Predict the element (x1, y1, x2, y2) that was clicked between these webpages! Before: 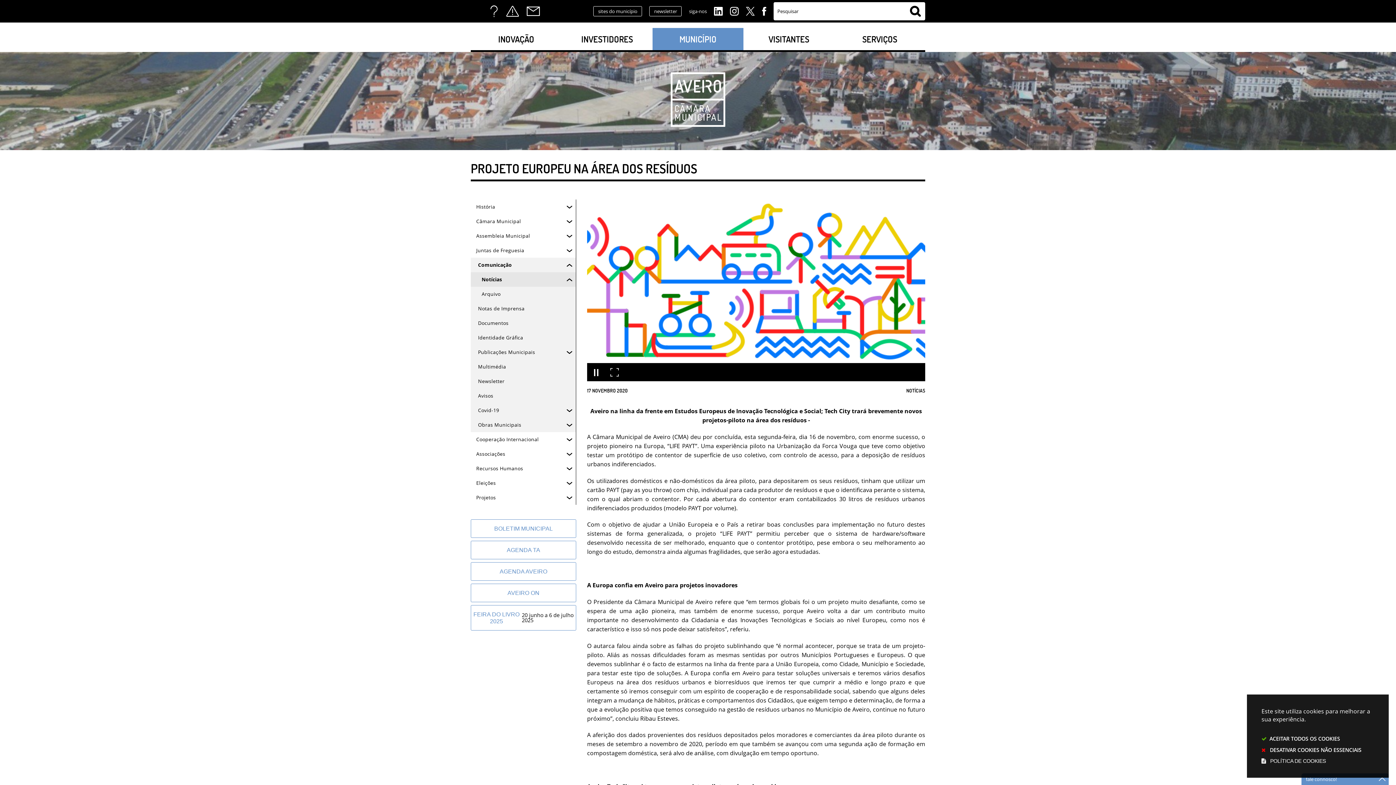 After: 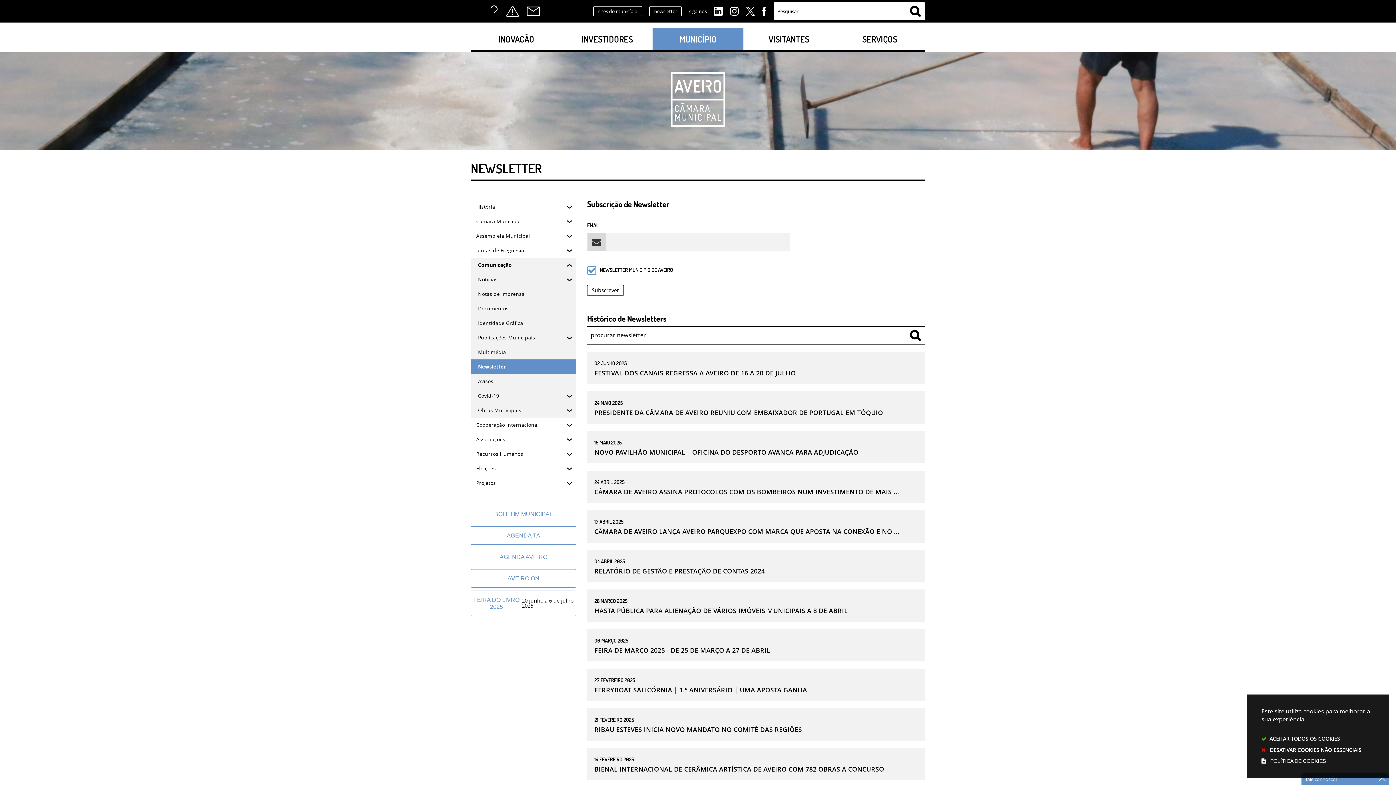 Action: label: newsletter bbox: (649, 6, 681, 16)